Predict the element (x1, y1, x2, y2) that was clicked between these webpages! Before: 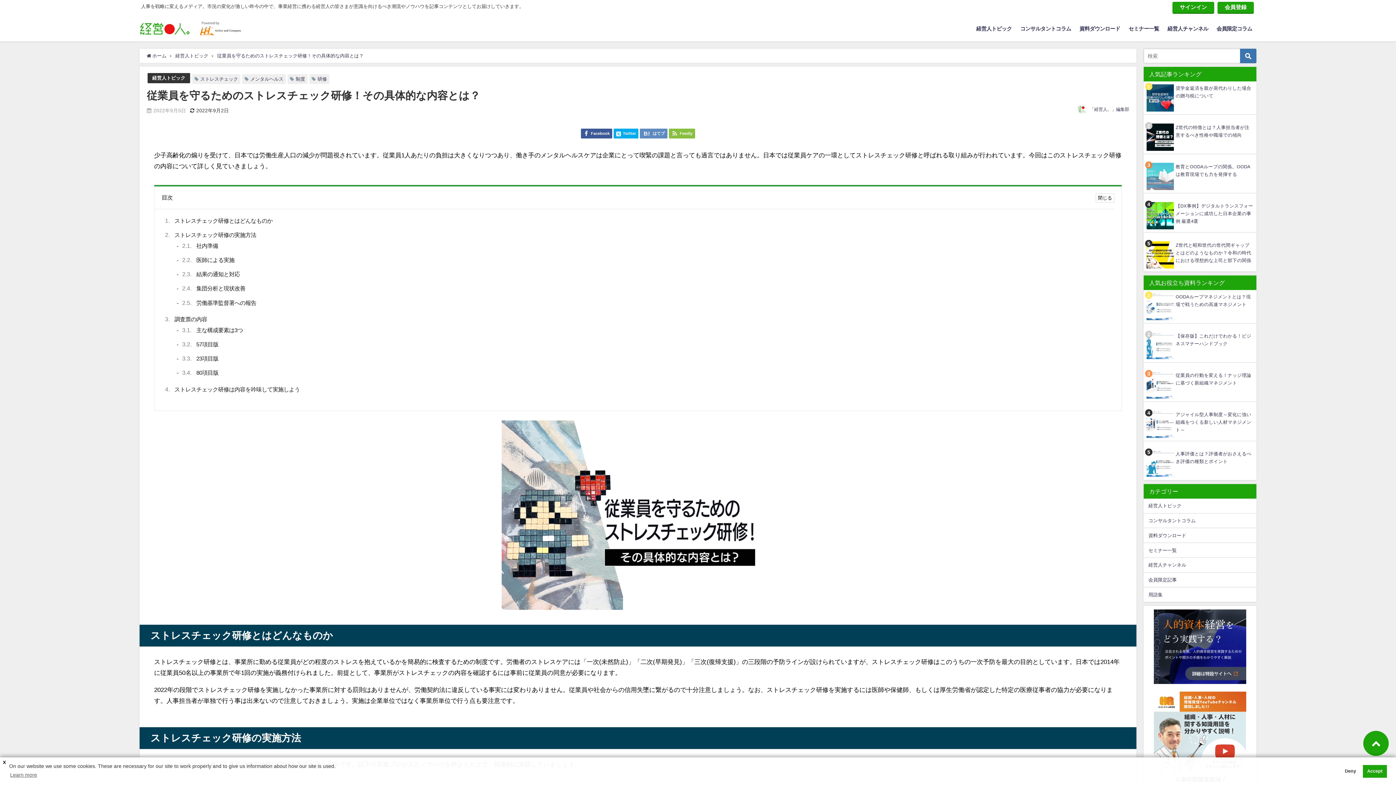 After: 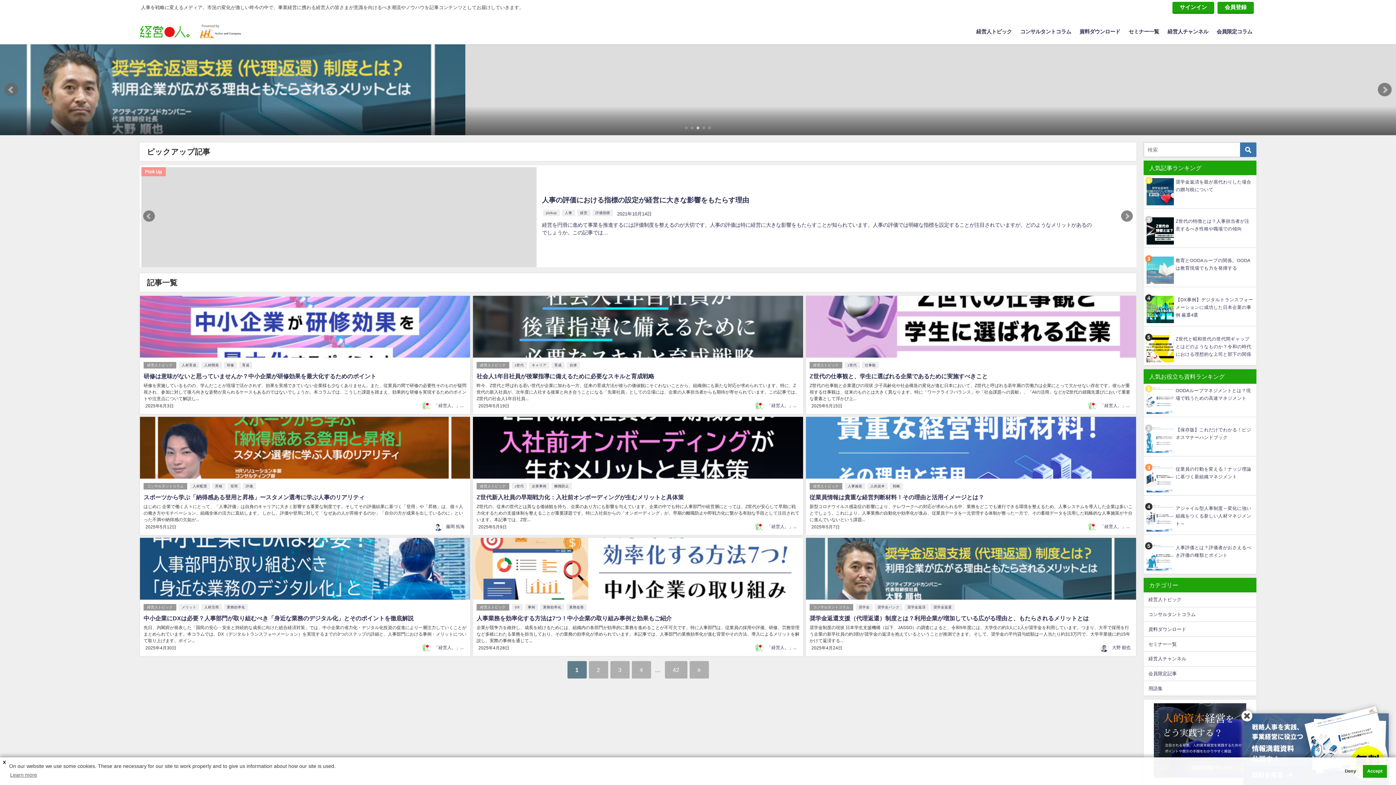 Action: bbox: (139, 15, 189, 41)